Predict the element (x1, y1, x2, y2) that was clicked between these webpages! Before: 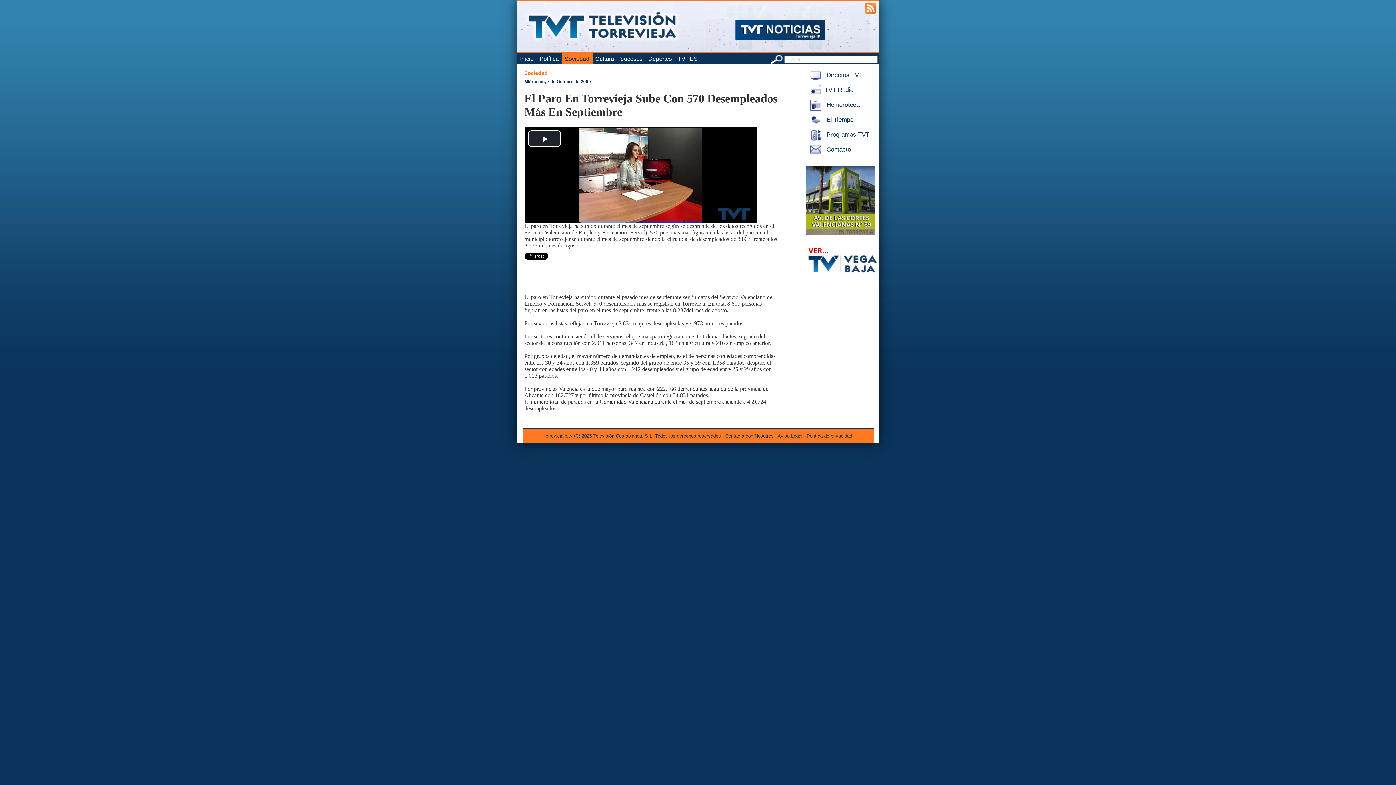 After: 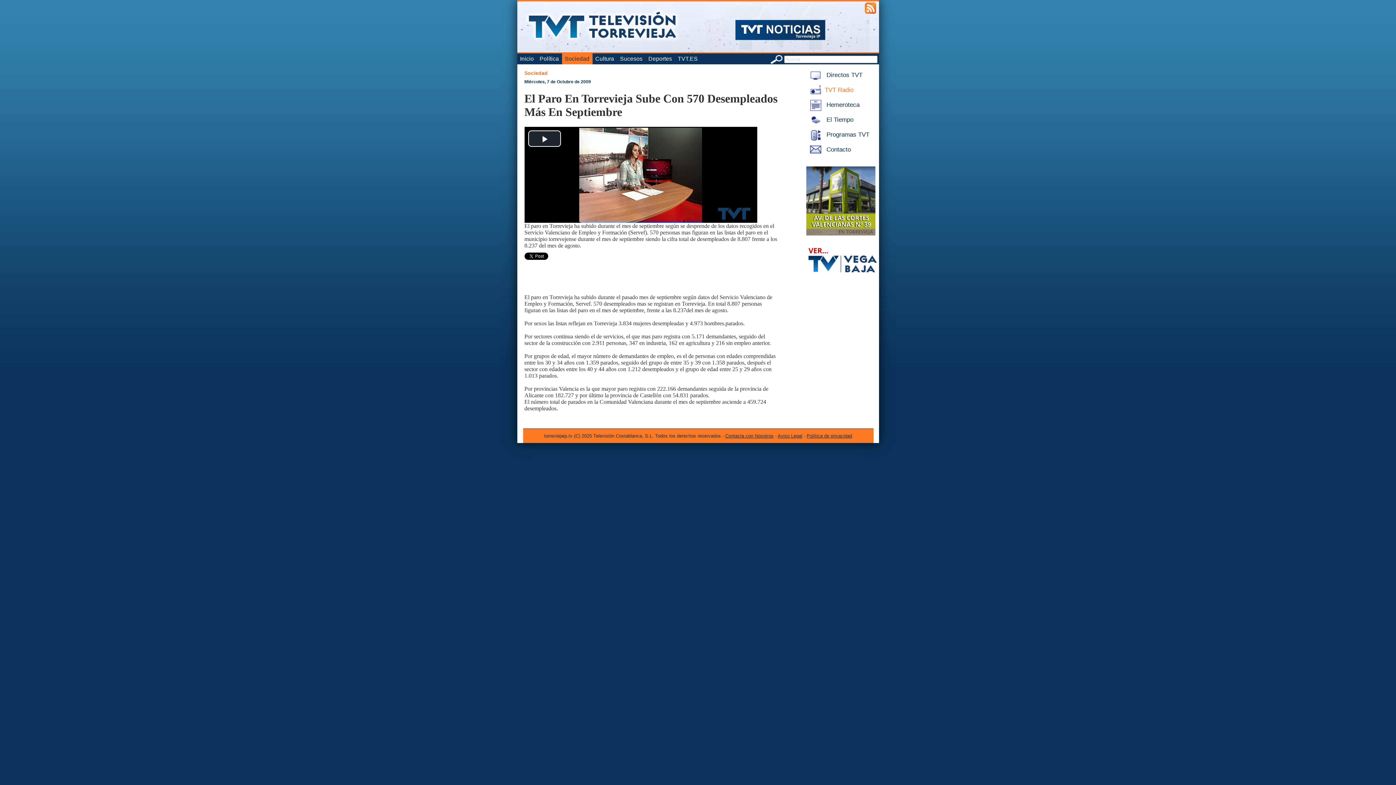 Action: bbox: (806, 86, 853, 93) label: TVT Radio